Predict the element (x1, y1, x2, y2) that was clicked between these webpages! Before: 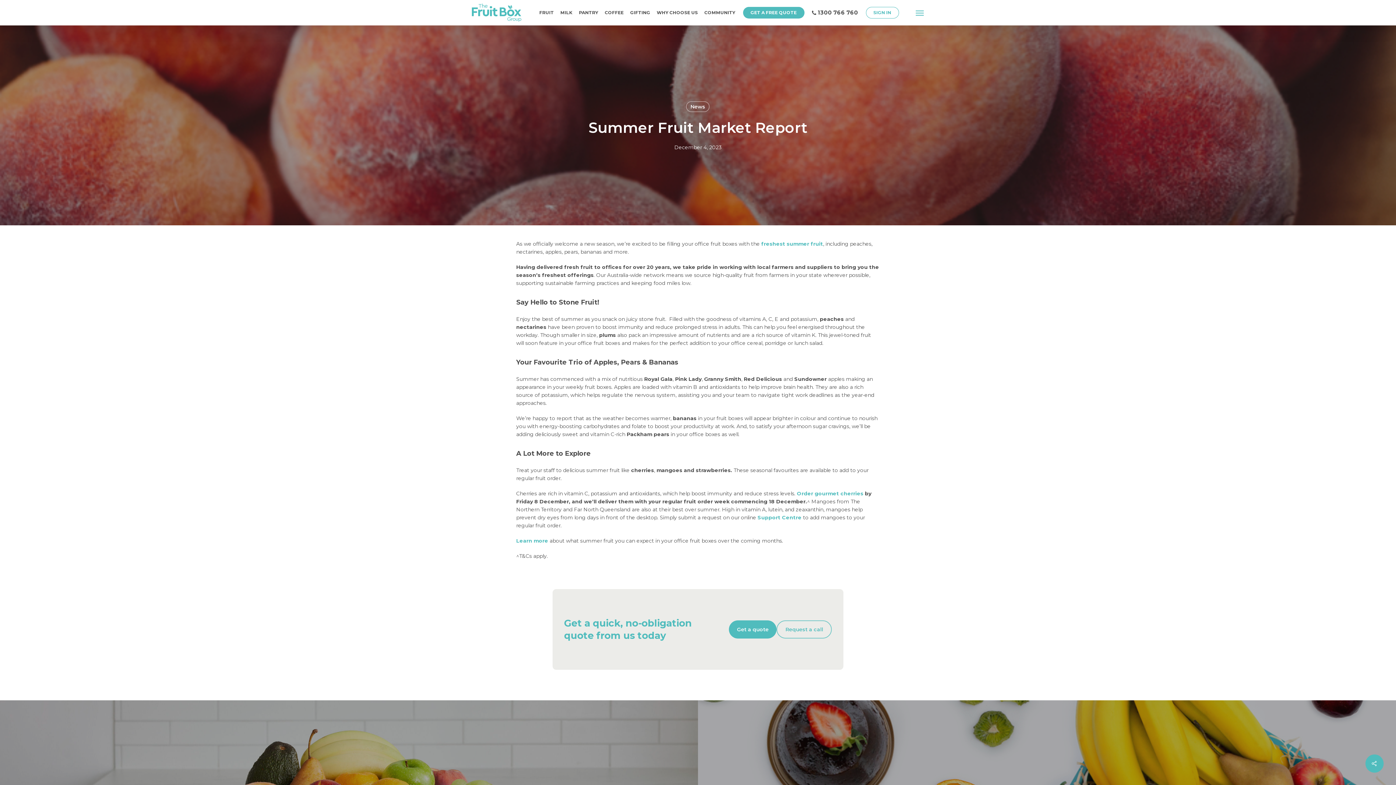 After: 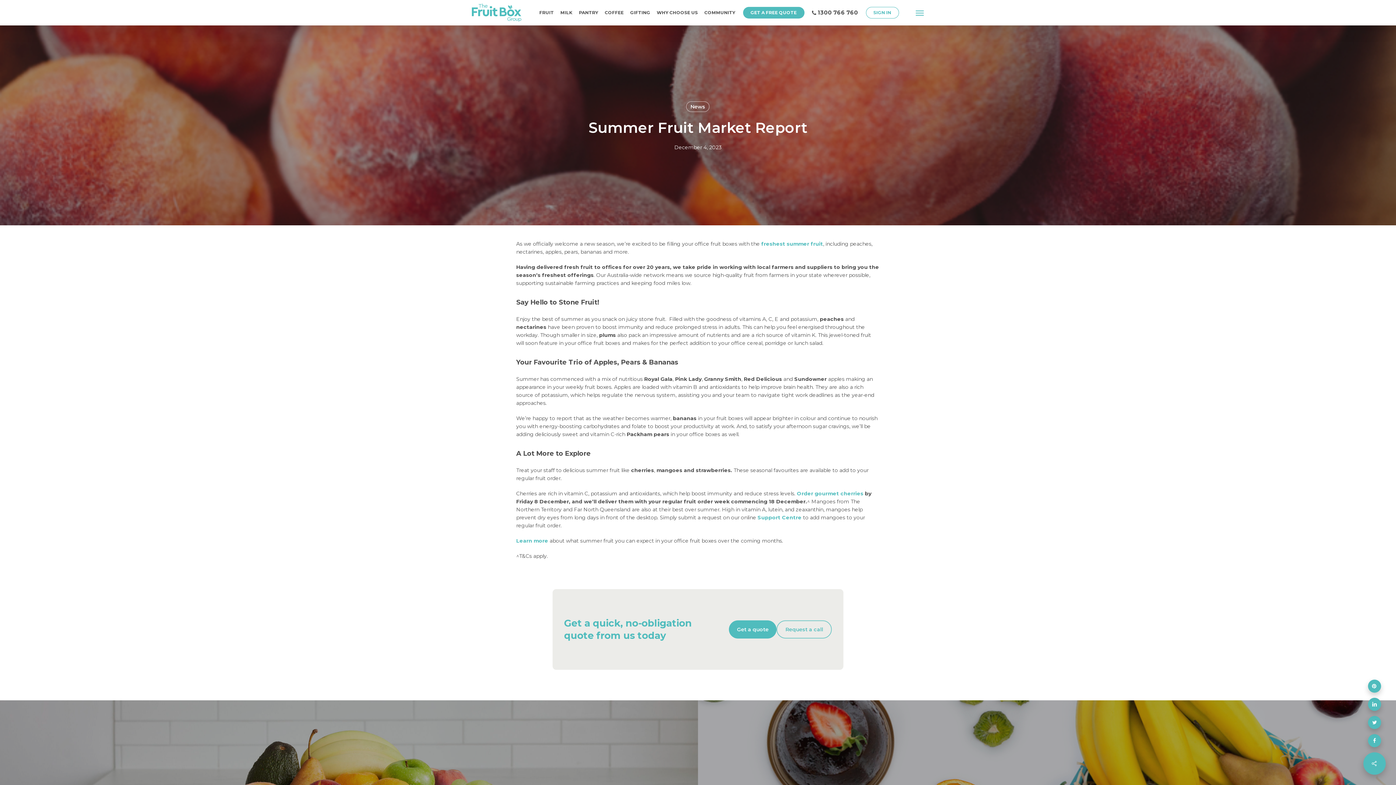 Action: bbox: (1365, 754, 1384, 773)